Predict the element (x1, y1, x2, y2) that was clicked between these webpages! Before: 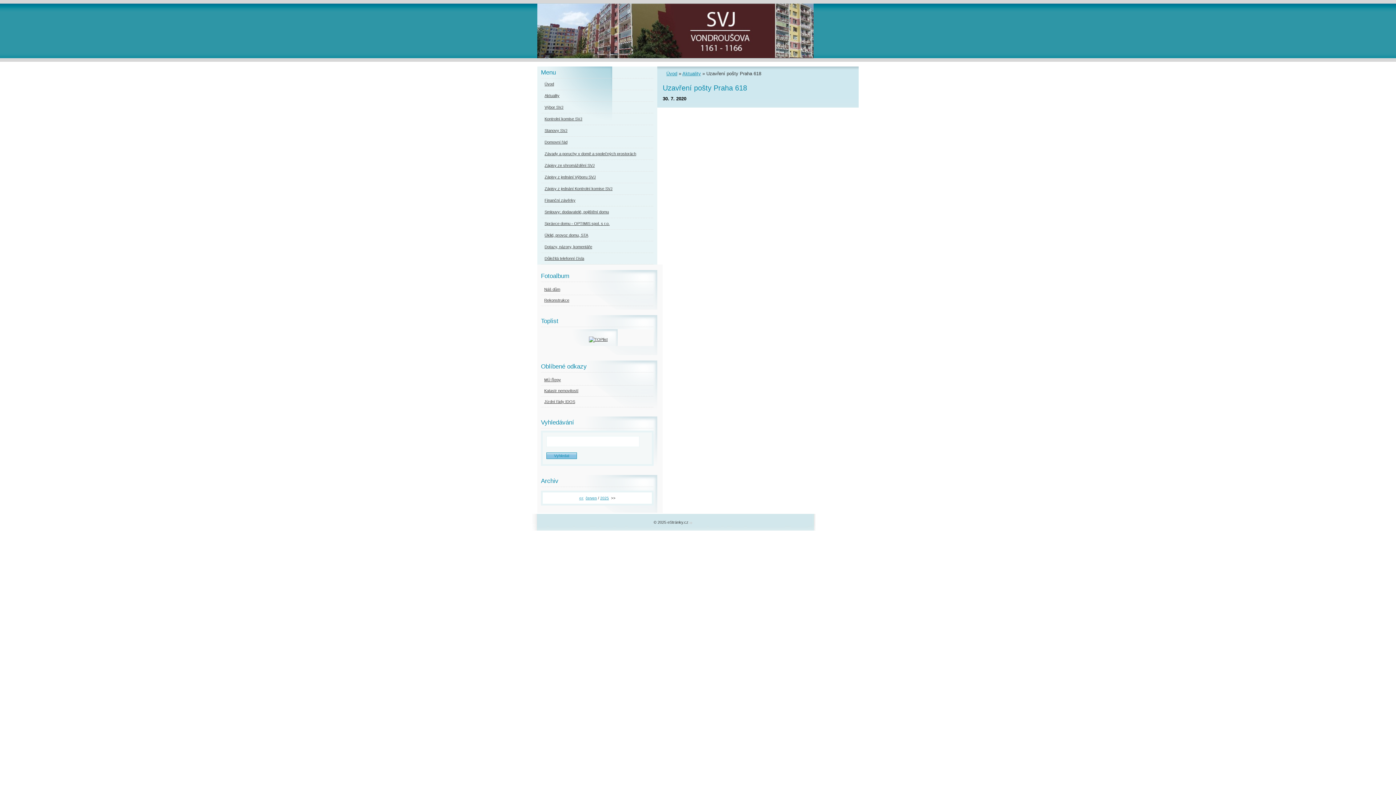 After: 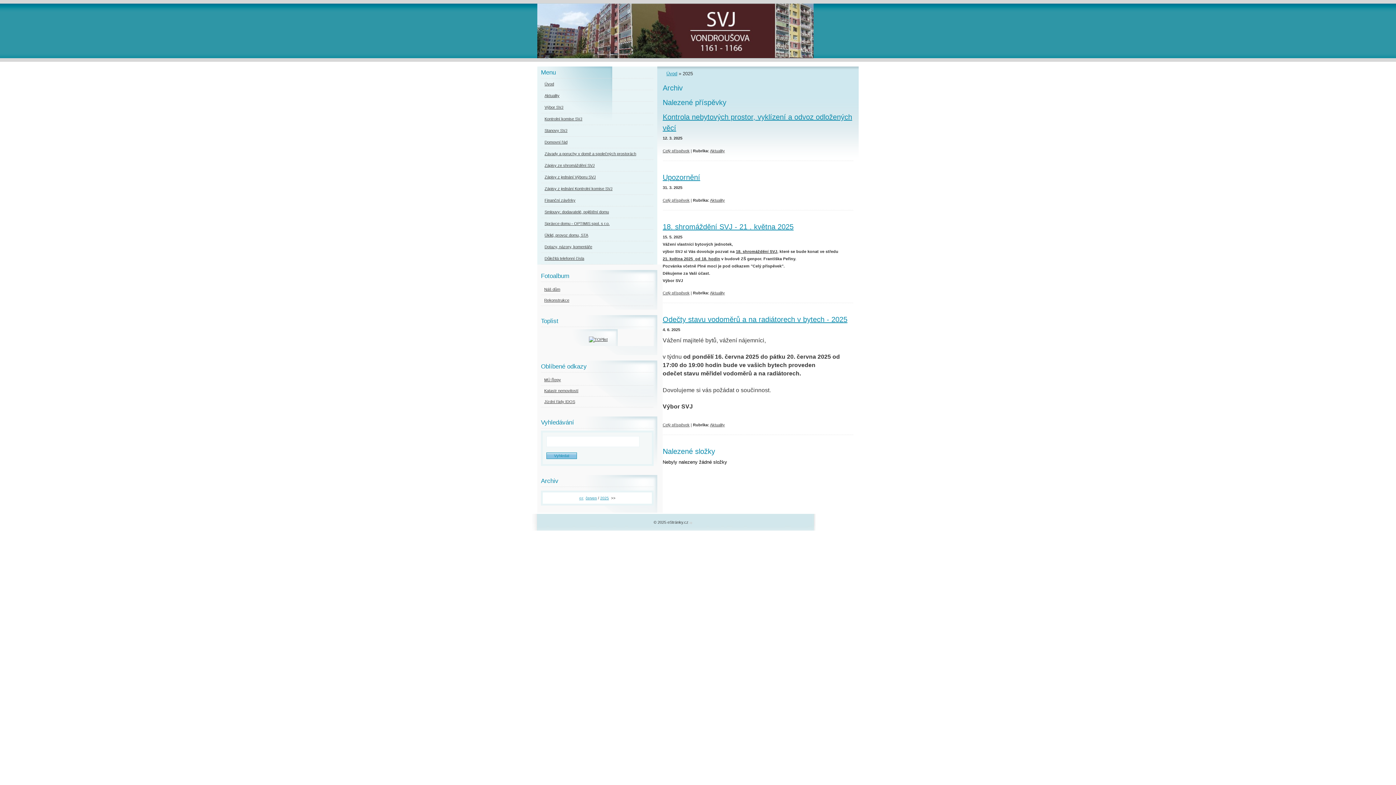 Action: label: 2025 bbox: (600, 496, 609, 500)